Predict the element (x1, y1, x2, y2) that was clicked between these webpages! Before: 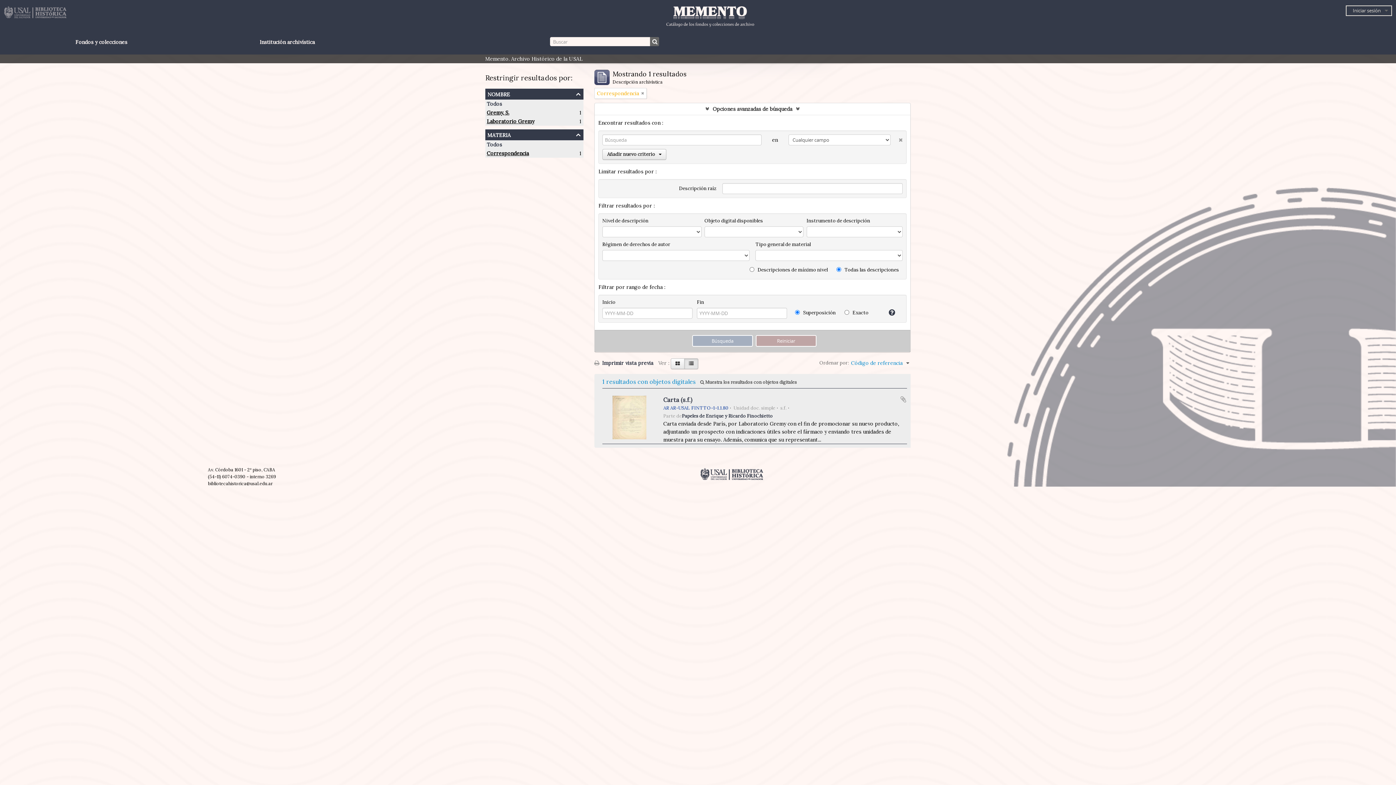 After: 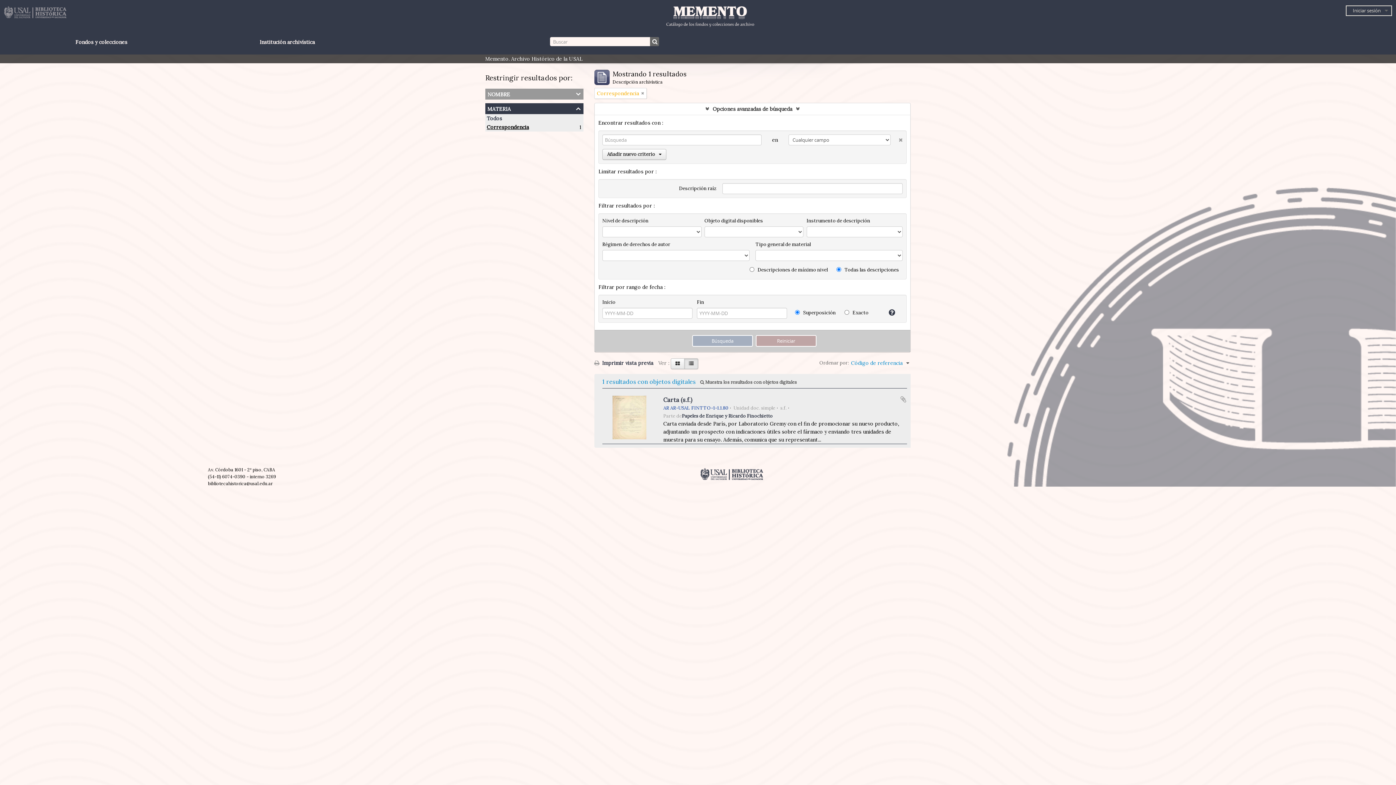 Action: label: nombre bbox: (485, 88, 583, 99)